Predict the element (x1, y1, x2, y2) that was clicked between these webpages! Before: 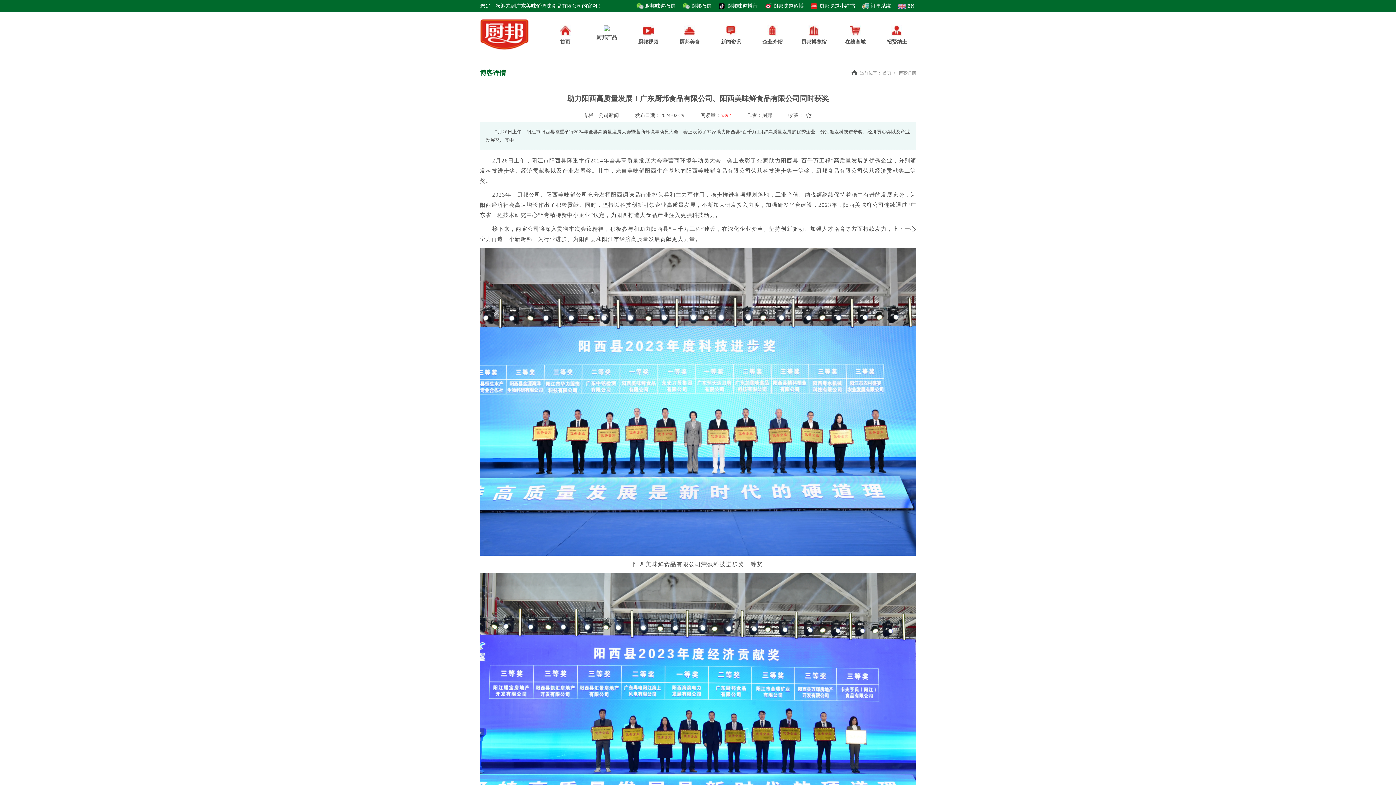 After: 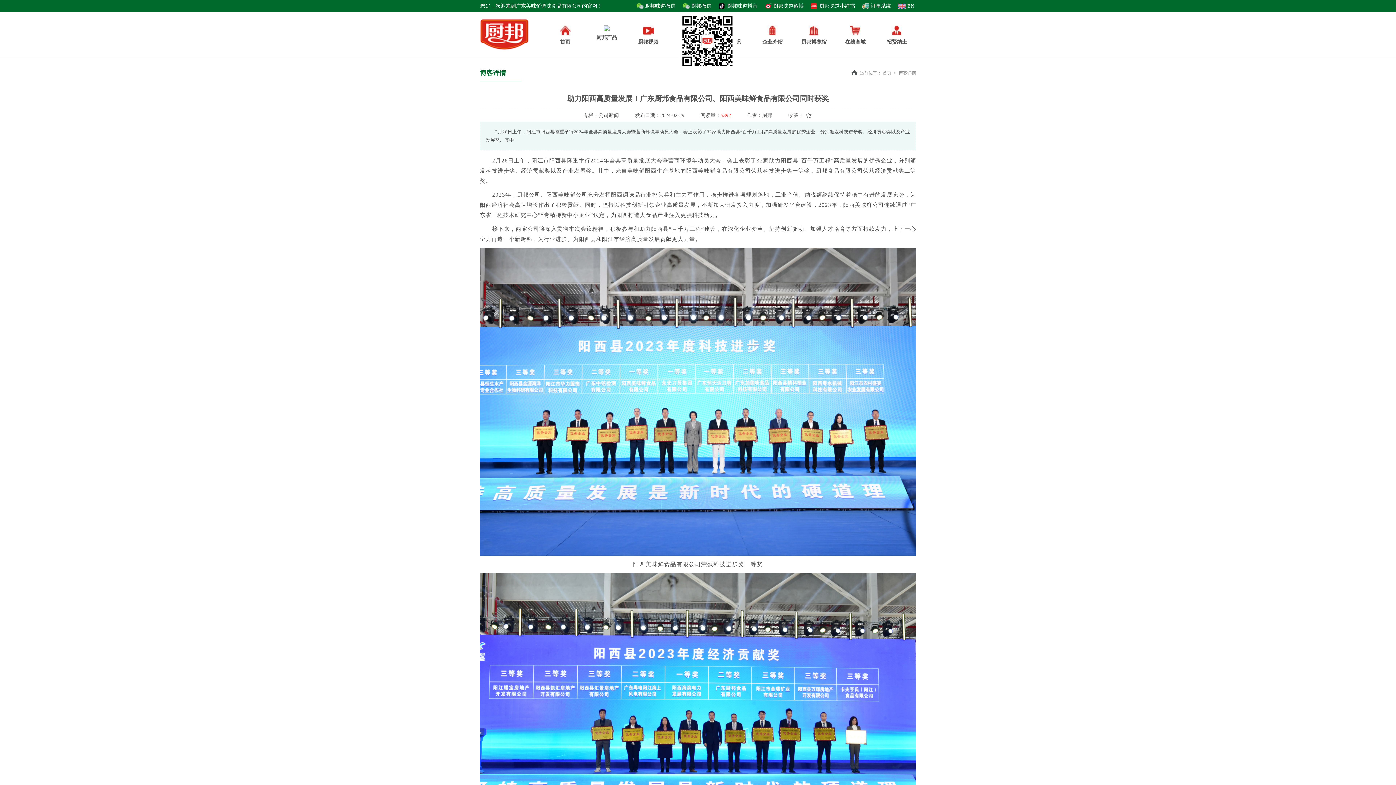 Action: bbox: (682, 0, 711, 12) label: 厨邦微信